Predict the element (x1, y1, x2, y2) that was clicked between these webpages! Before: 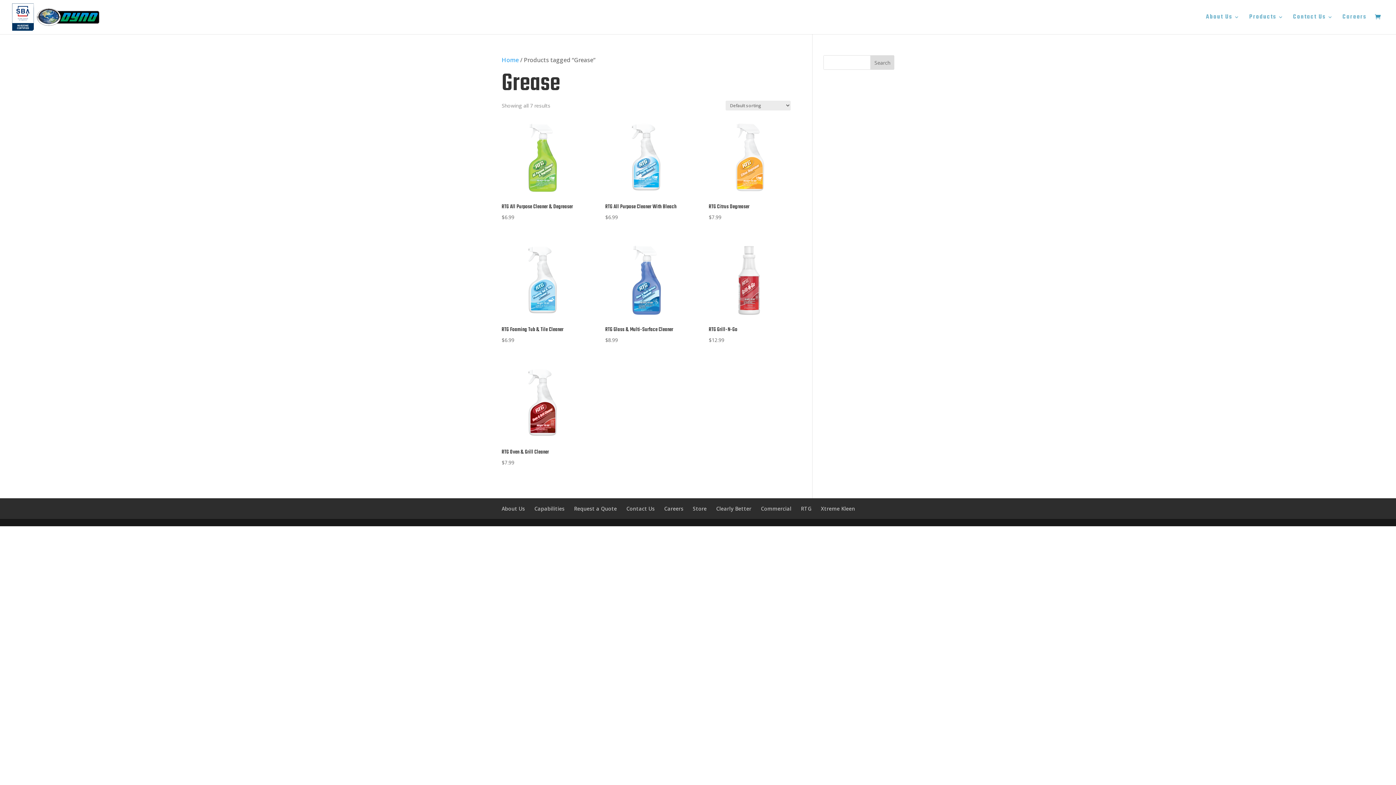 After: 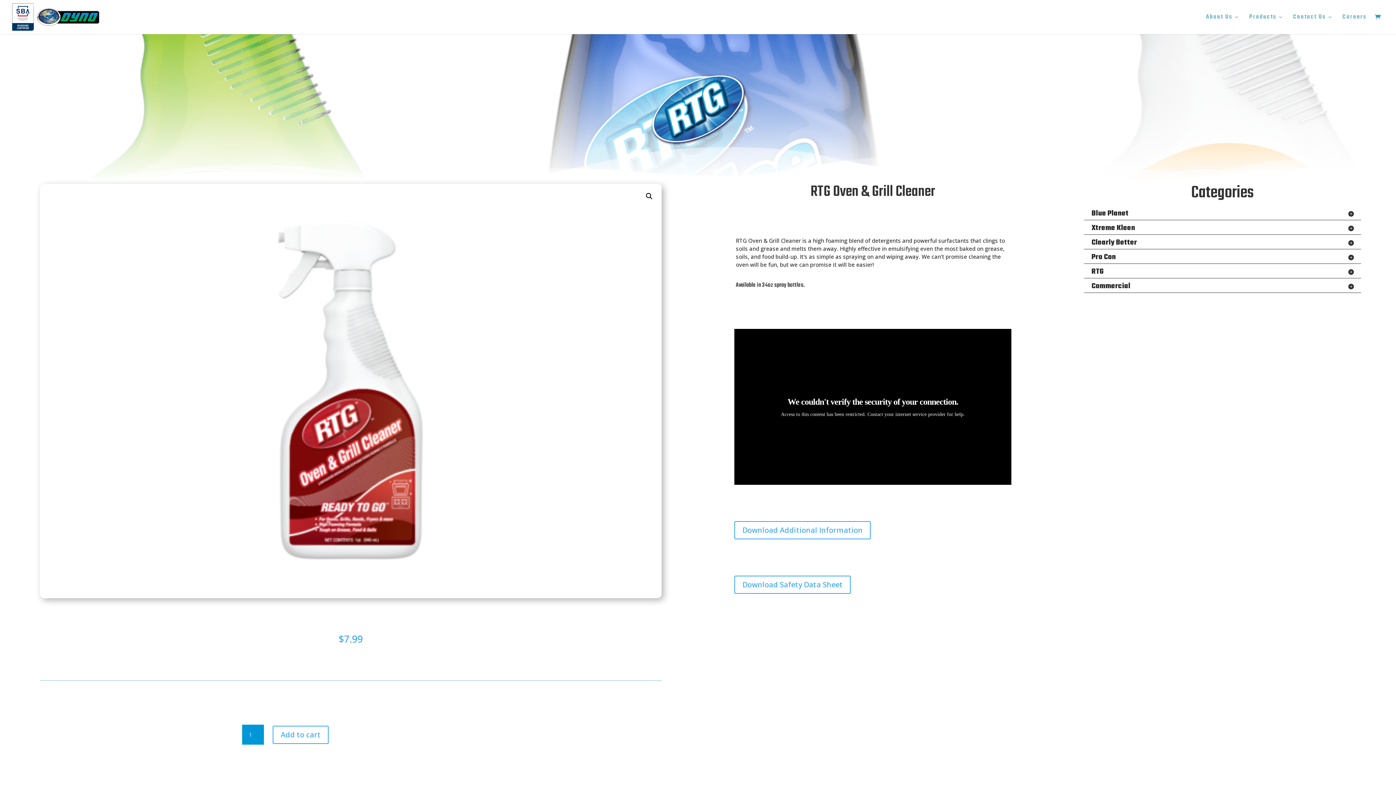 Action: bbox: (501, 361, 583, 466) label: RTG Oven & Grill Cleaner
$7.99